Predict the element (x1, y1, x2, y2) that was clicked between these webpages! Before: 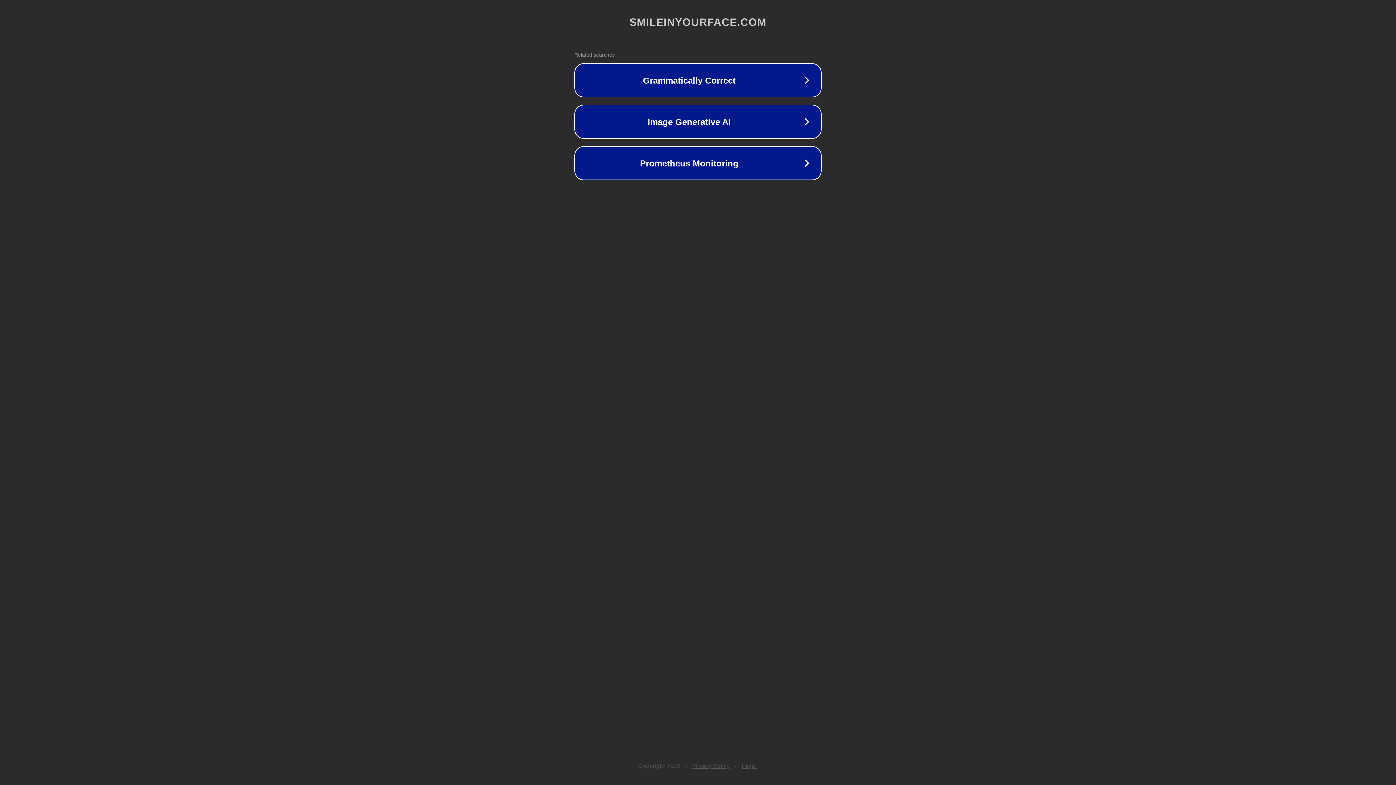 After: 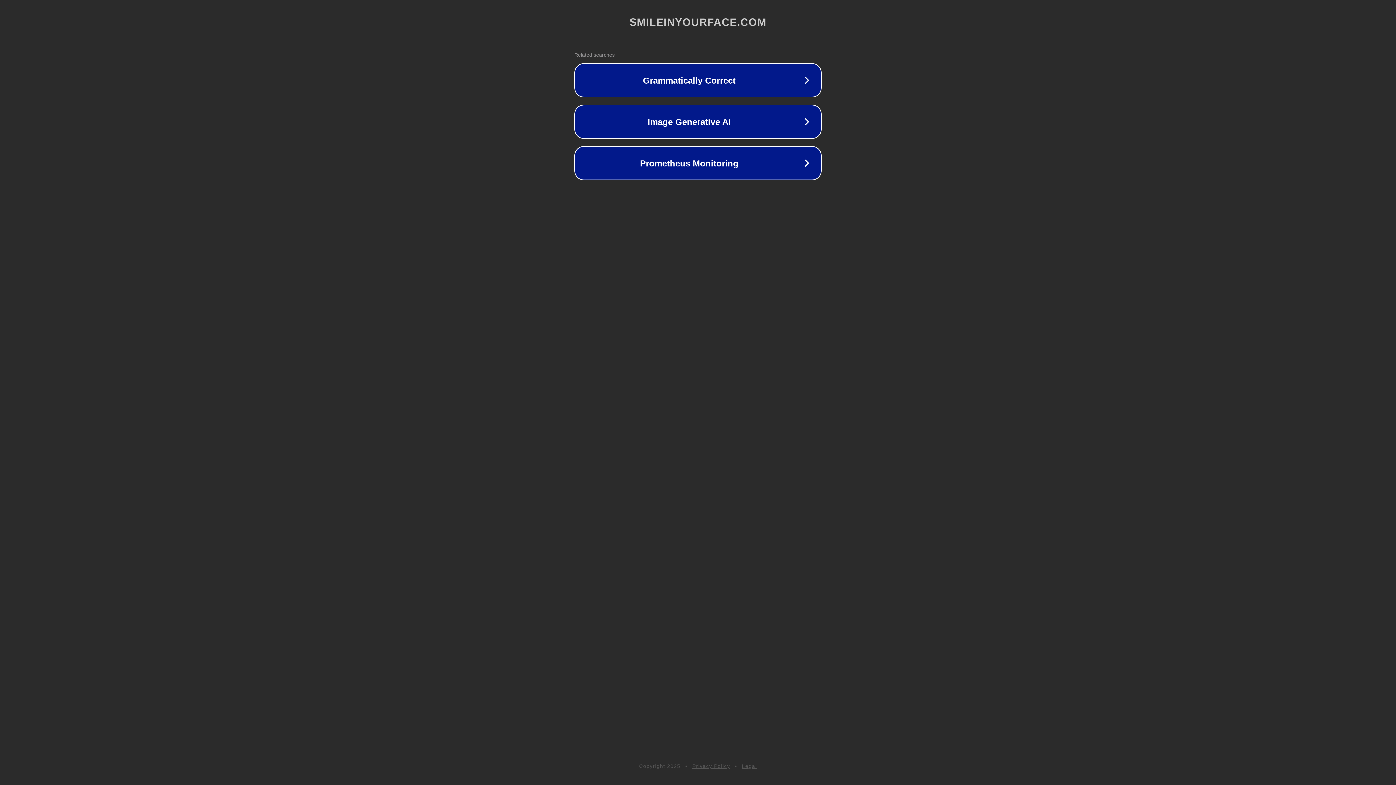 Action: bbox: (692, 763, 730, 769) label: Privacy Policy